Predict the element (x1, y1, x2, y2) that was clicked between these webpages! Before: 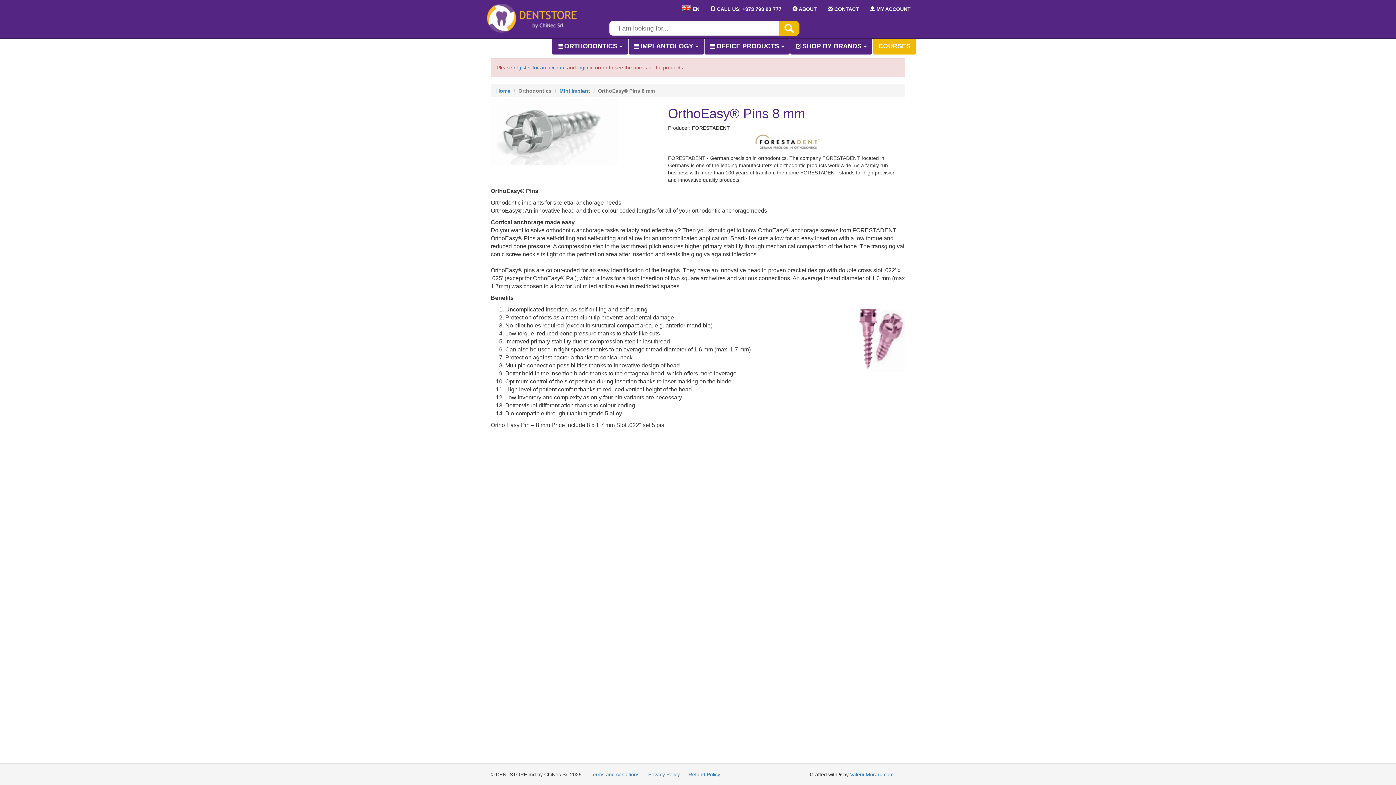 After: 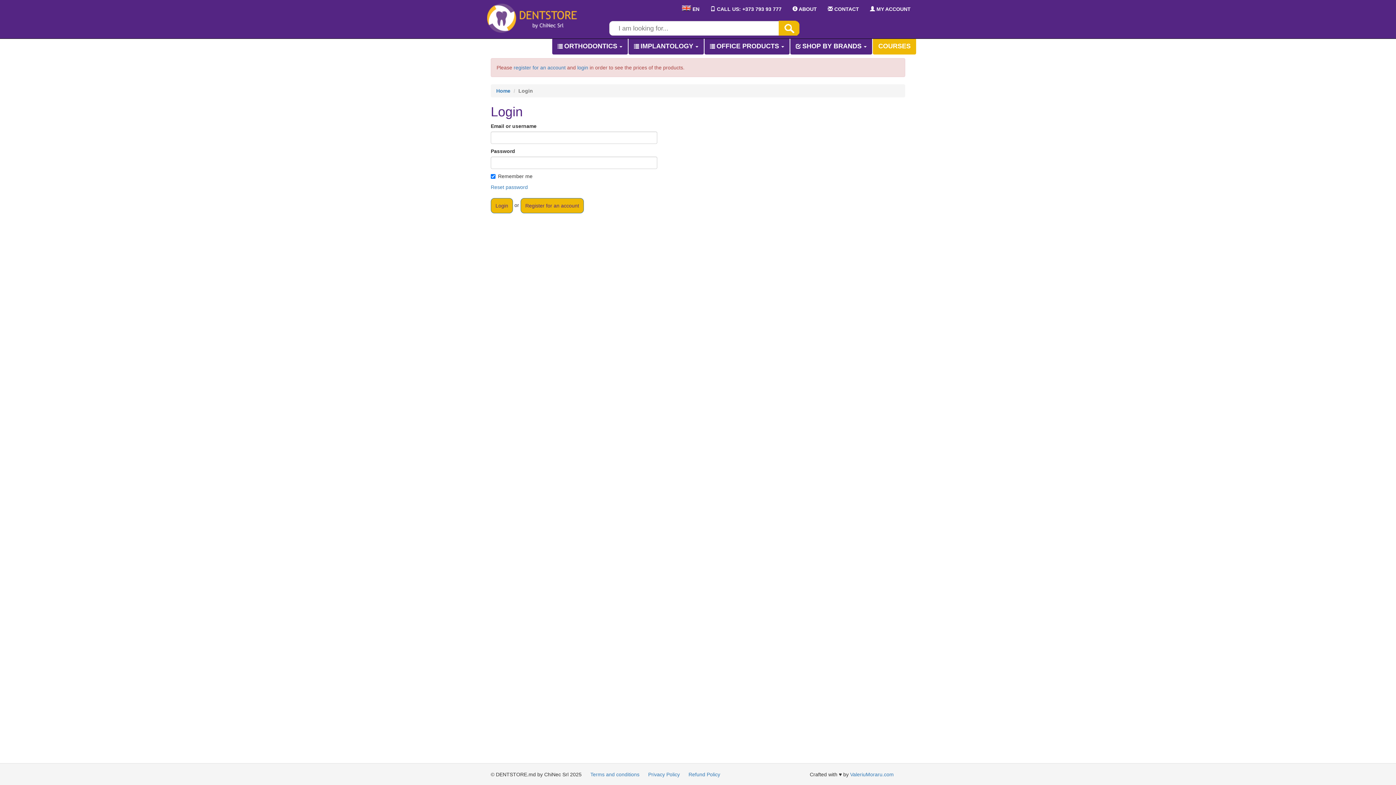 Action: label: login bbox: (577, 64, 588, 70)